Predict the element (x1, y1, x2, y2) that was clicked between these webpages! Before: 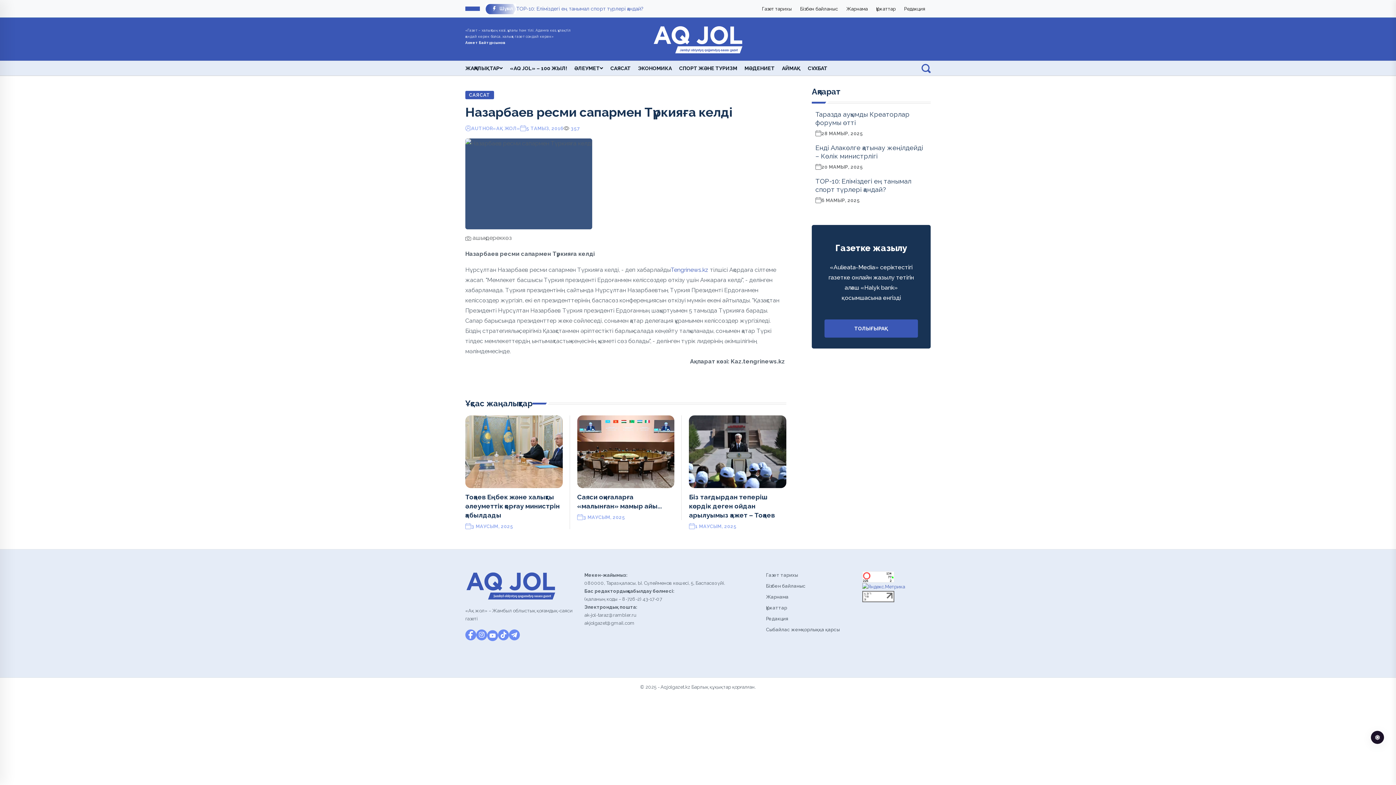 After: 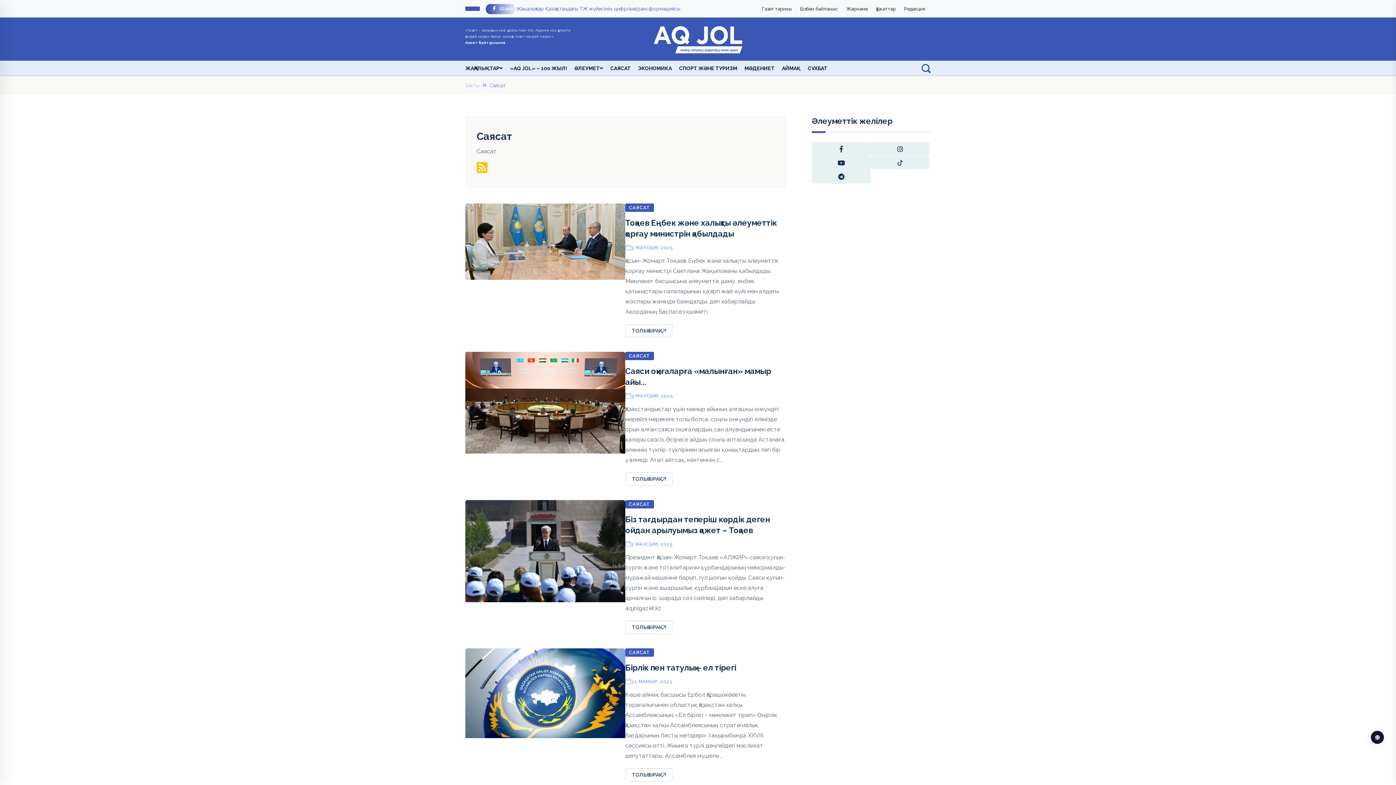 Action: label: САЯСАТ bbox: (610, 61, 630, 75)